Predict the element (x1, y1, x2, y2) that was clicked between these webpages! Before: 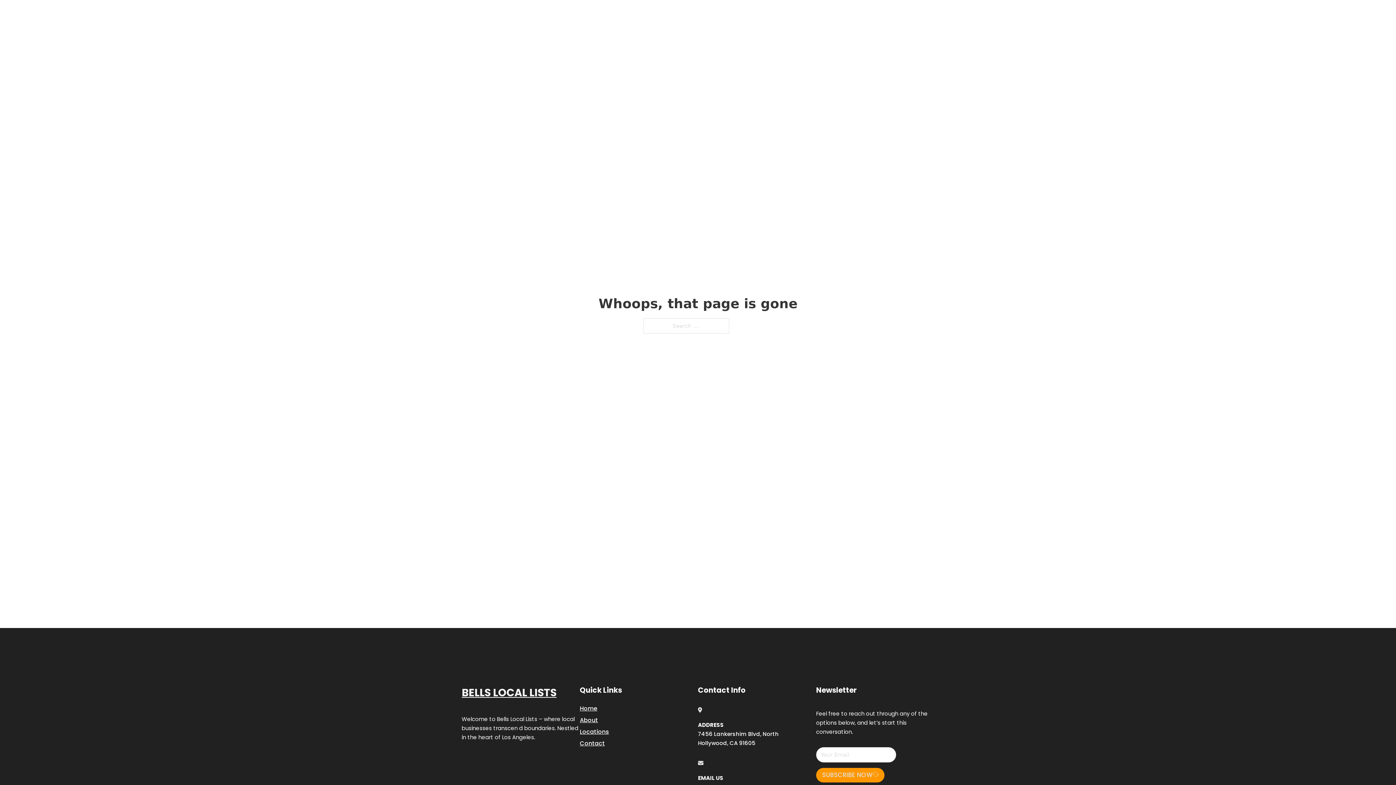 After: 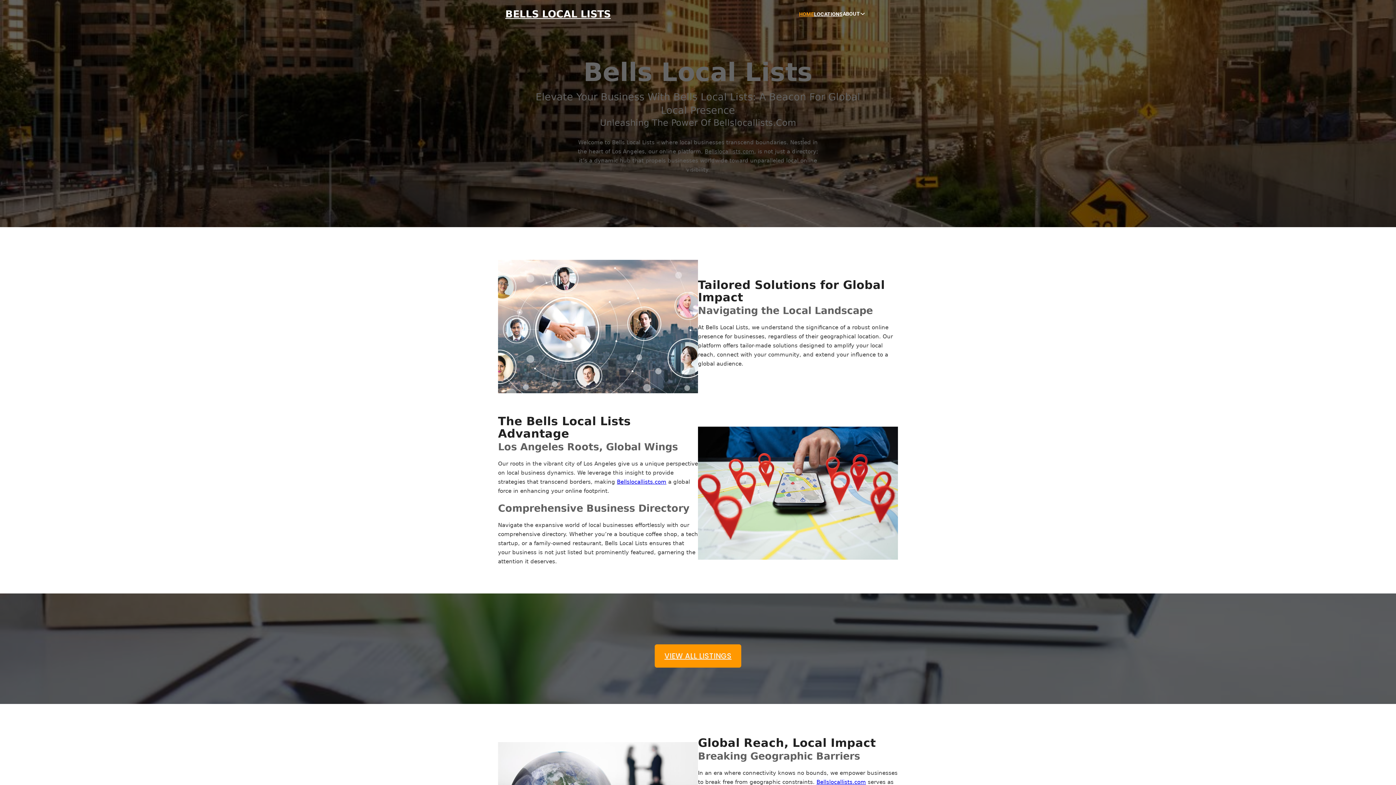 Action: bbox: (505, 8, 610, 19) label: BELLS LOCAL LISTS